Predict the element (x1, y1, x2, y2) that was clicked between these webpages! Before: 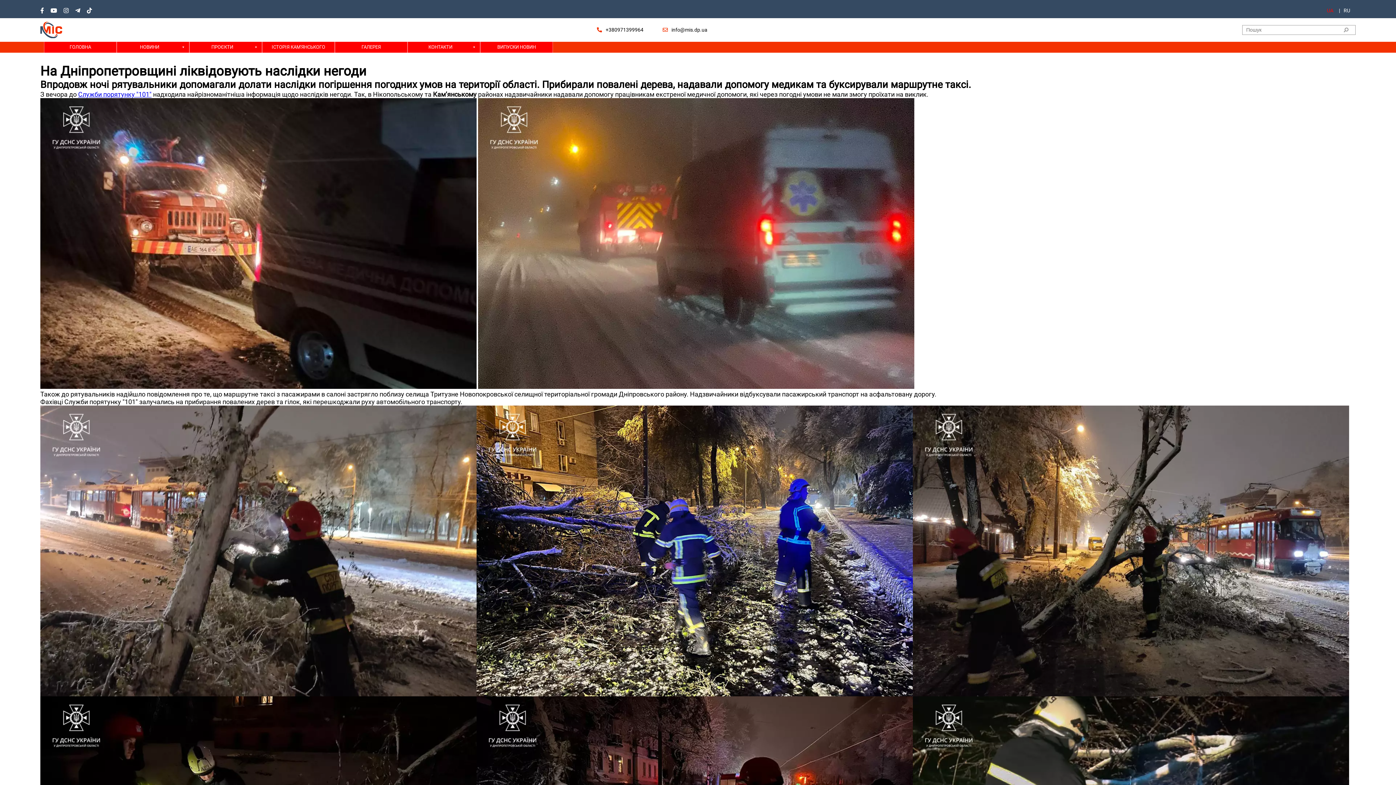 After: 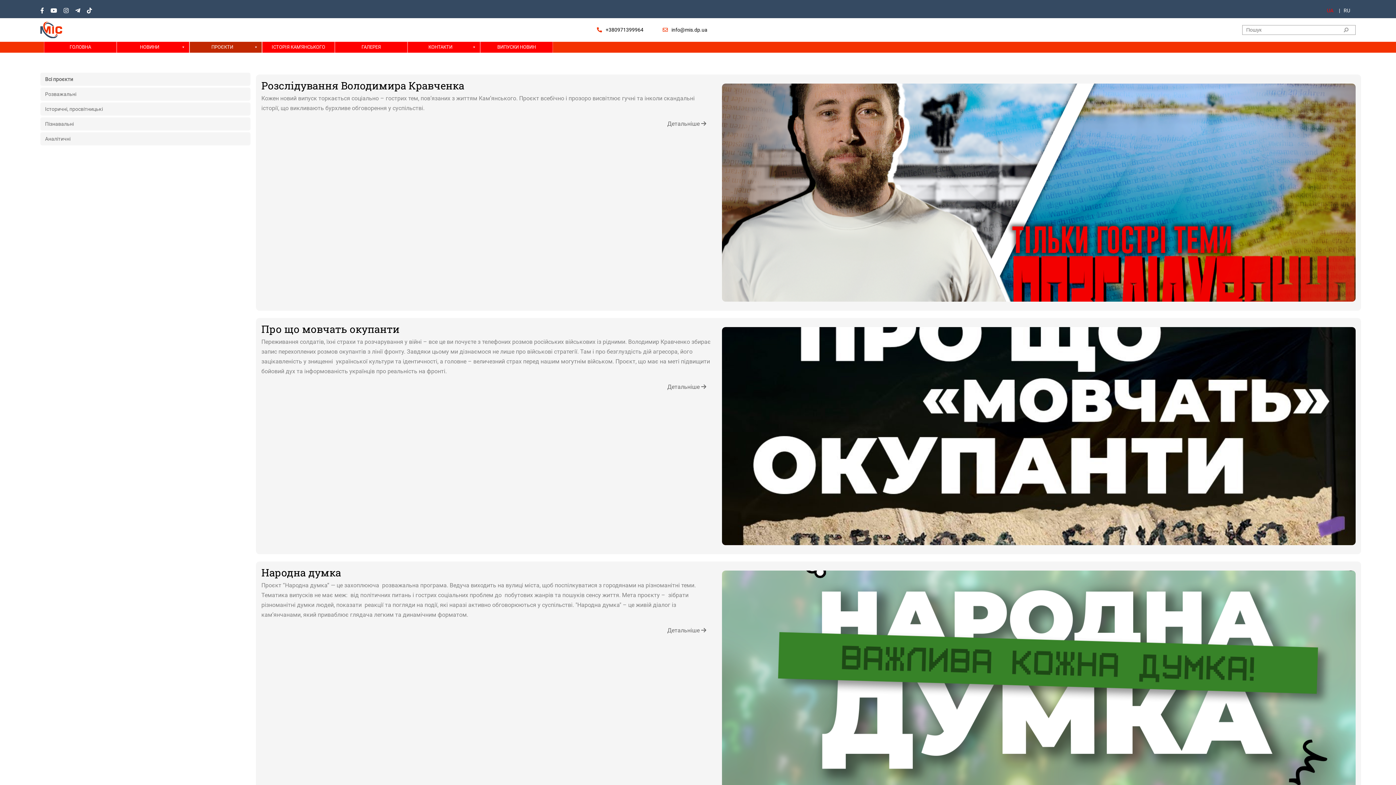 Action: bbox: (189, 41, 262, 52) label: ПРОЄКТИ